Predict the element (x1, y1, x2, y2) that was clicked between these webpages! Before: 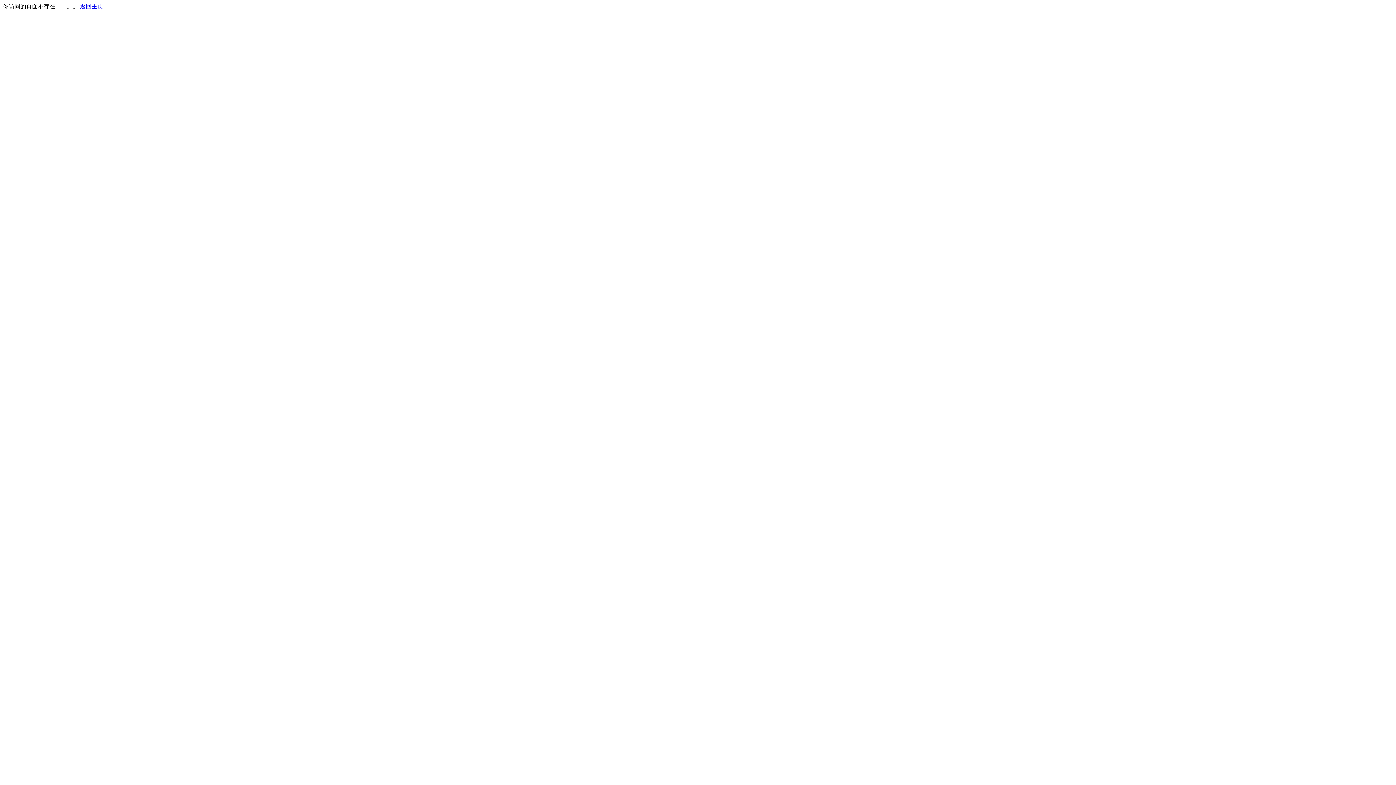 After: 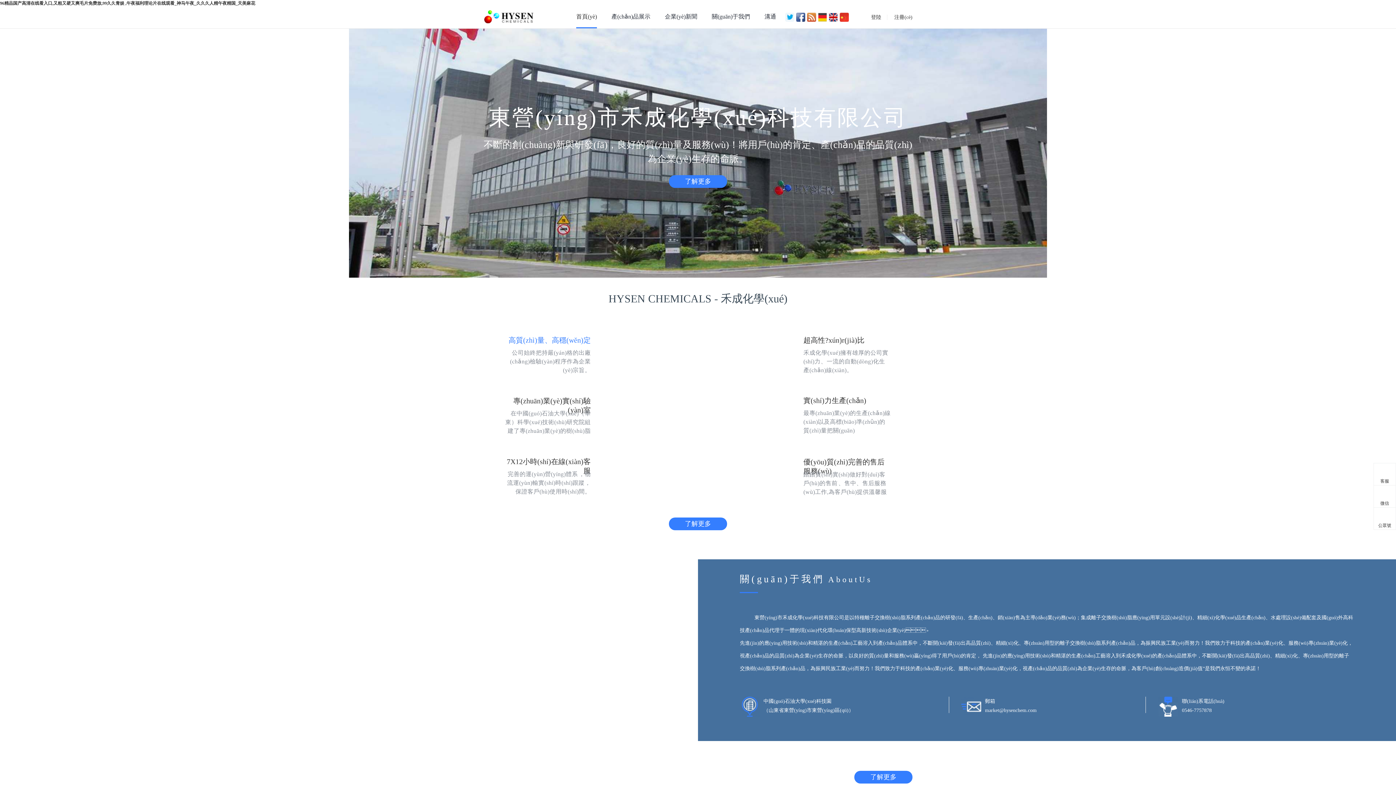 Action: label: 返回主页 bbox: (80, 3, 103, 9)